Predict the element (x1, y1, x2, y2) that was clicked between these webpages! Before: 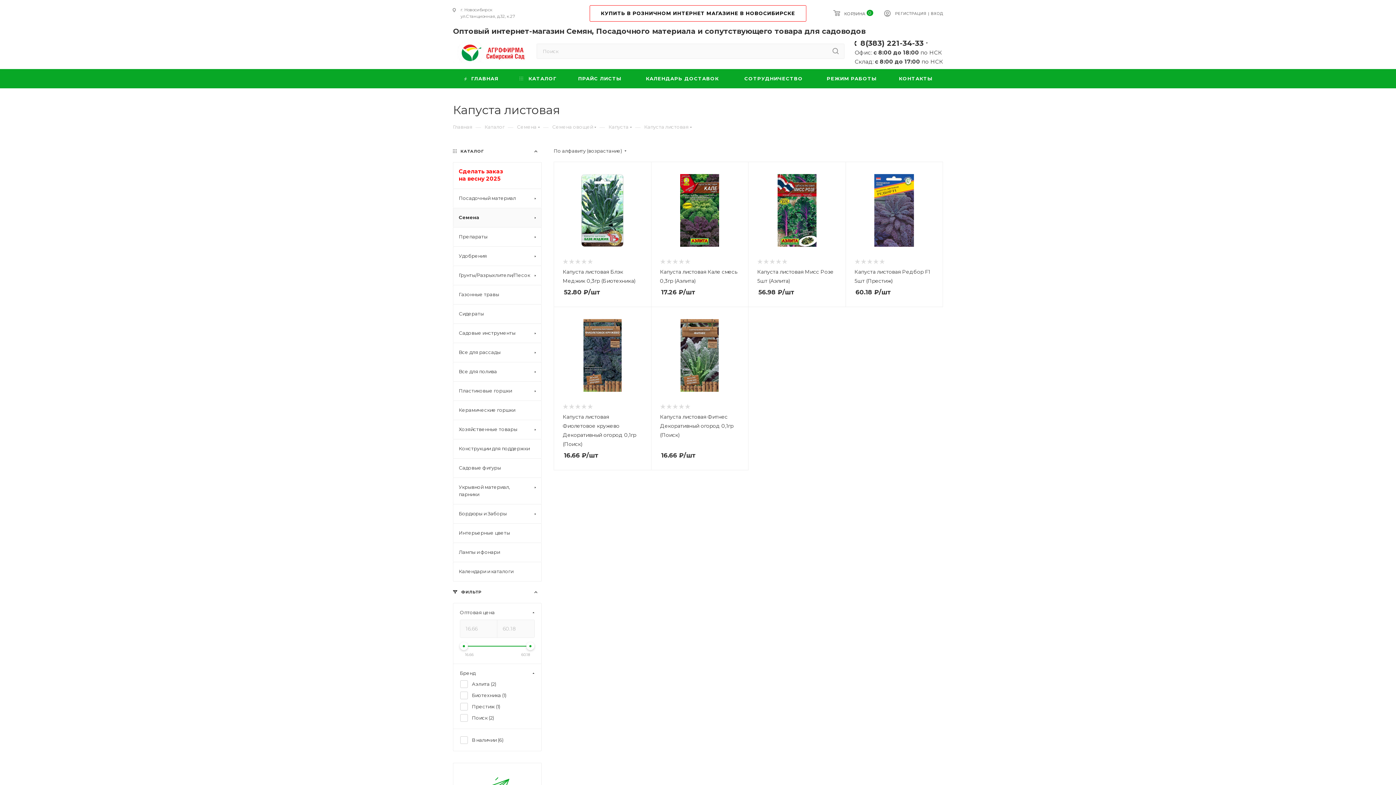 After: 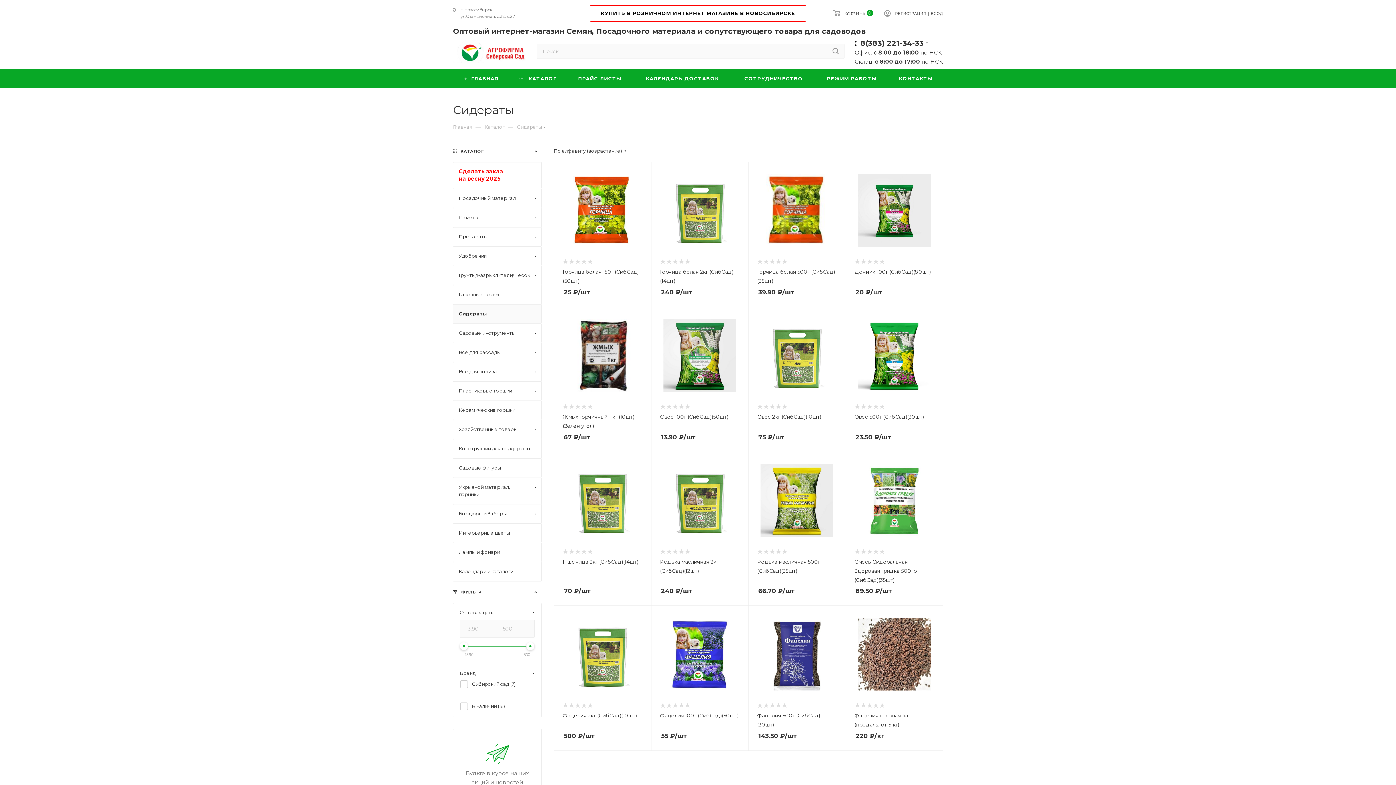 Action: bbox: (453, 304, 541, 323) label: Сидераты